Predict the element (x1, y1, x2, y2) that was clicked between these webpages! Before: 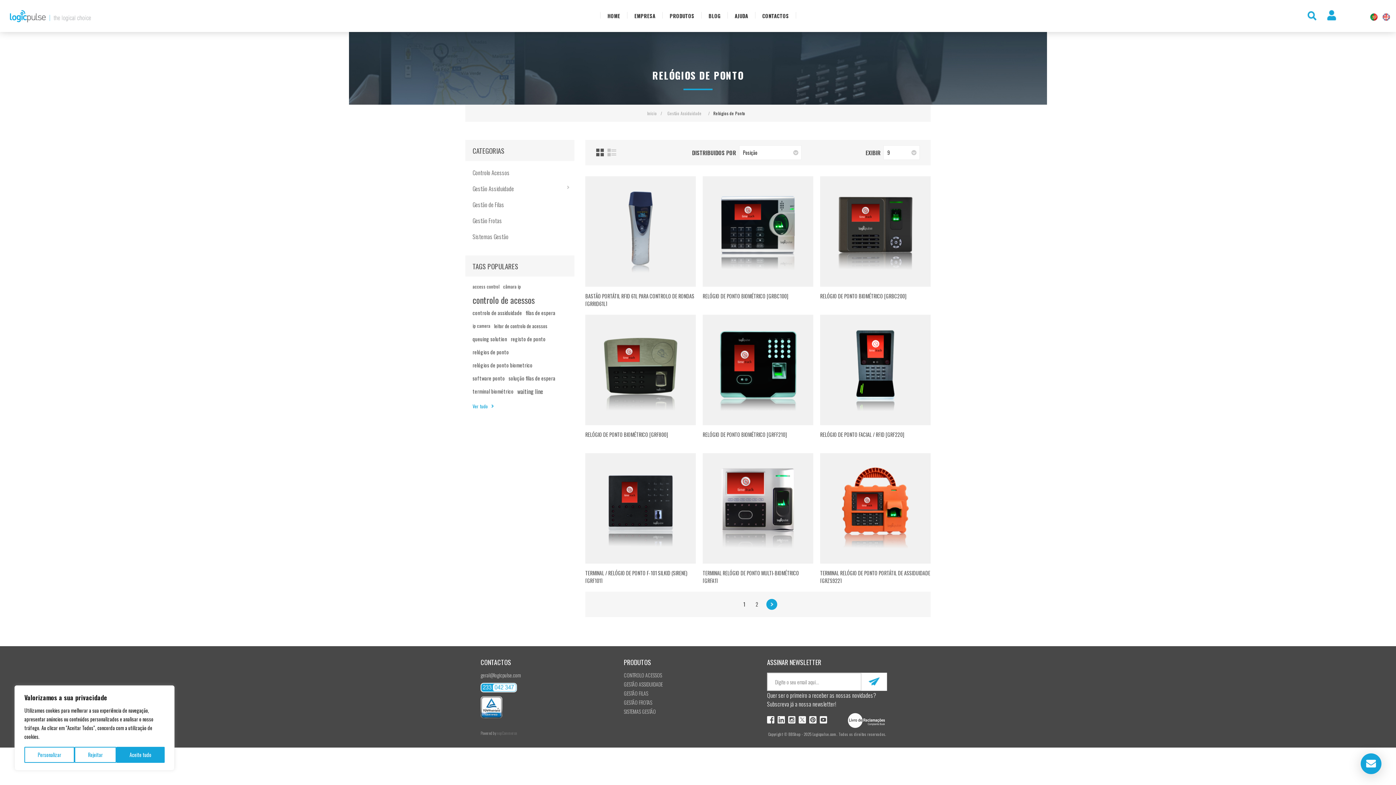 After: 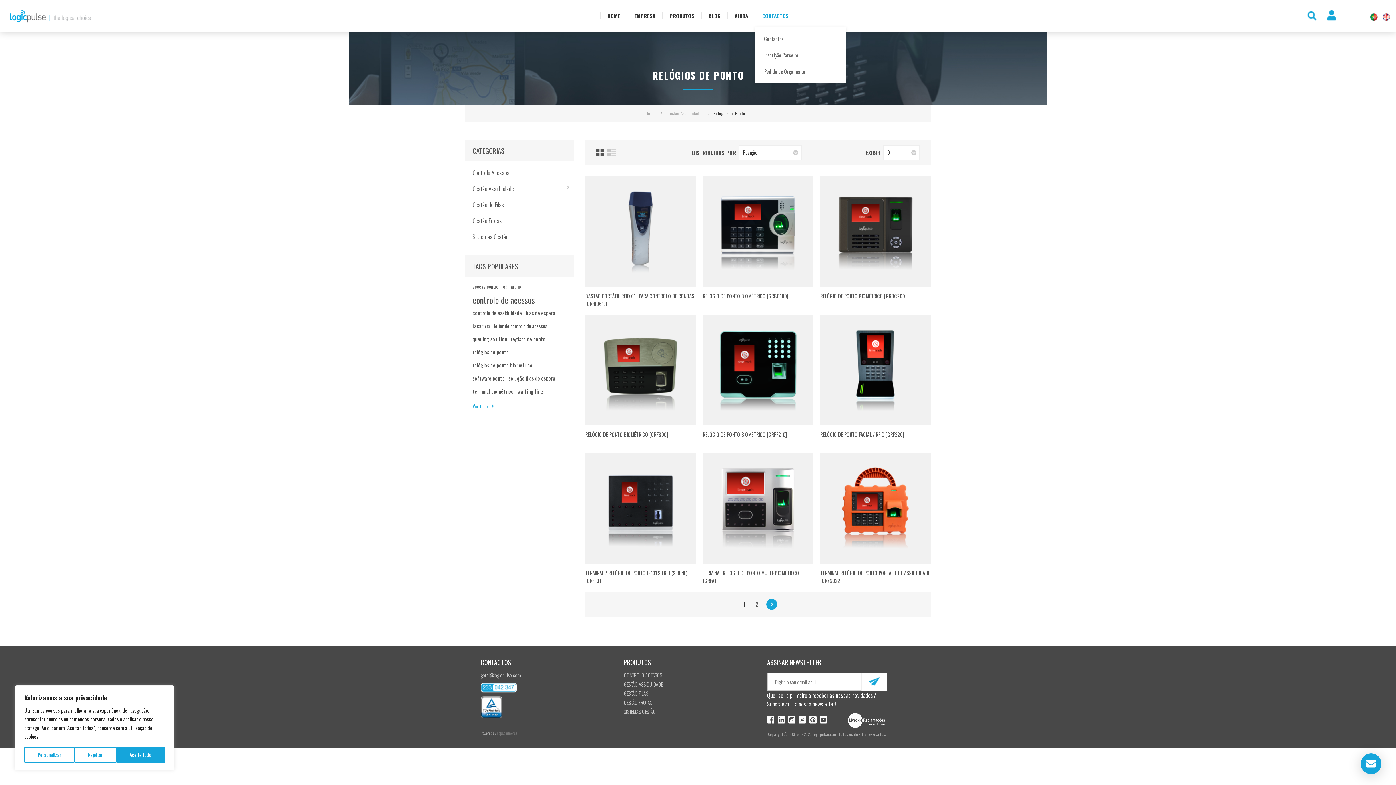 Action: label: CONTACTOS bbox: (755, 8, 796, 23)